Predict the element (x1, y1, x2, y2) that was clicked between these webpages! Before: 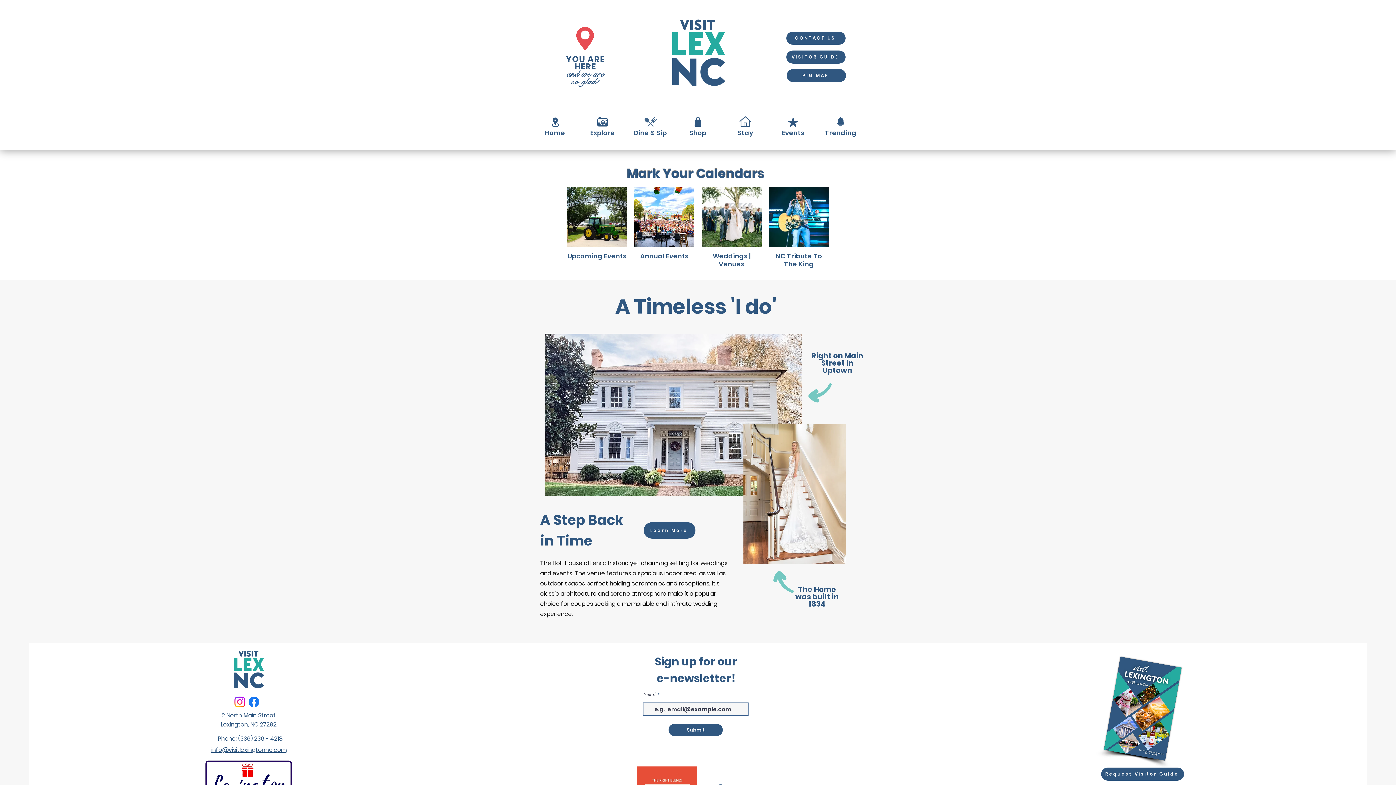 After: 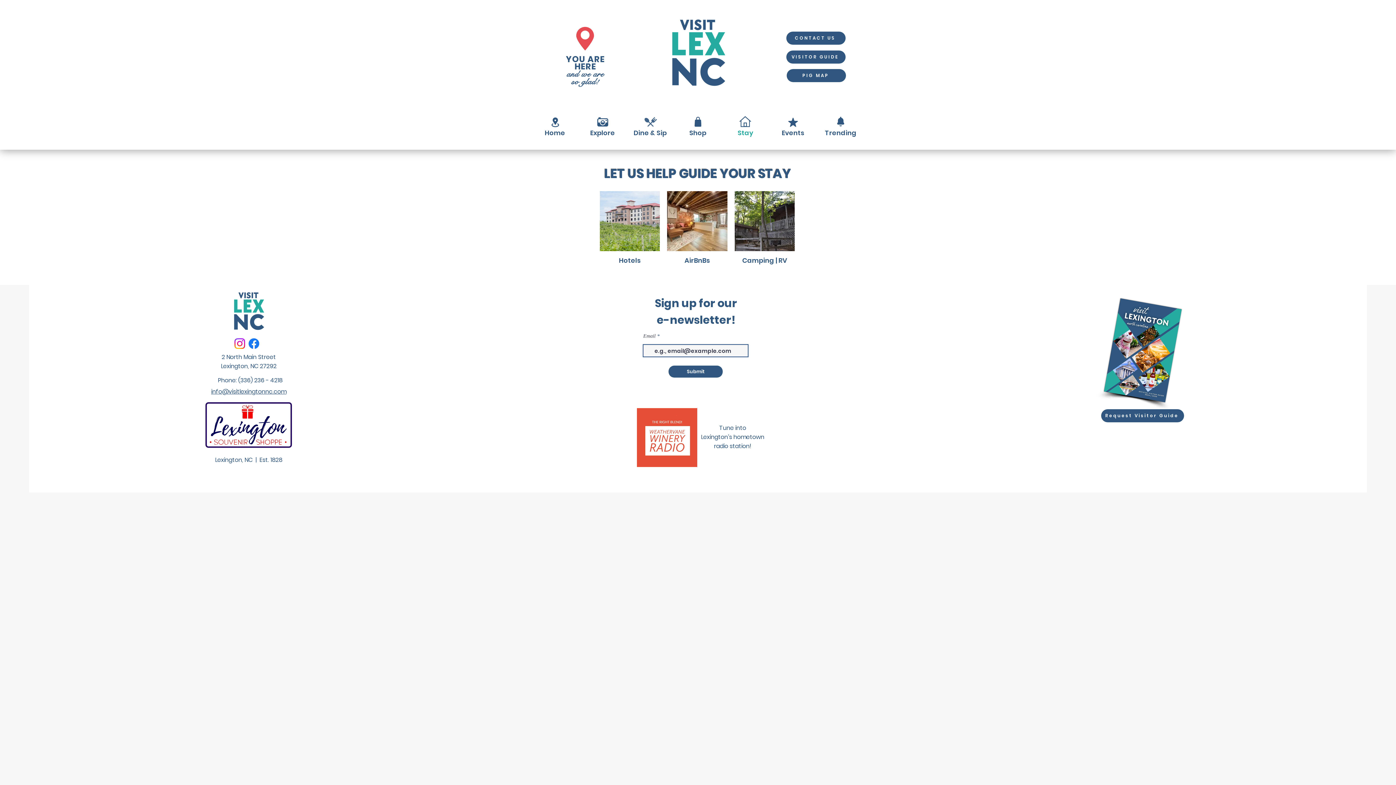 Action: bbox: (739, 116, 751, 127)